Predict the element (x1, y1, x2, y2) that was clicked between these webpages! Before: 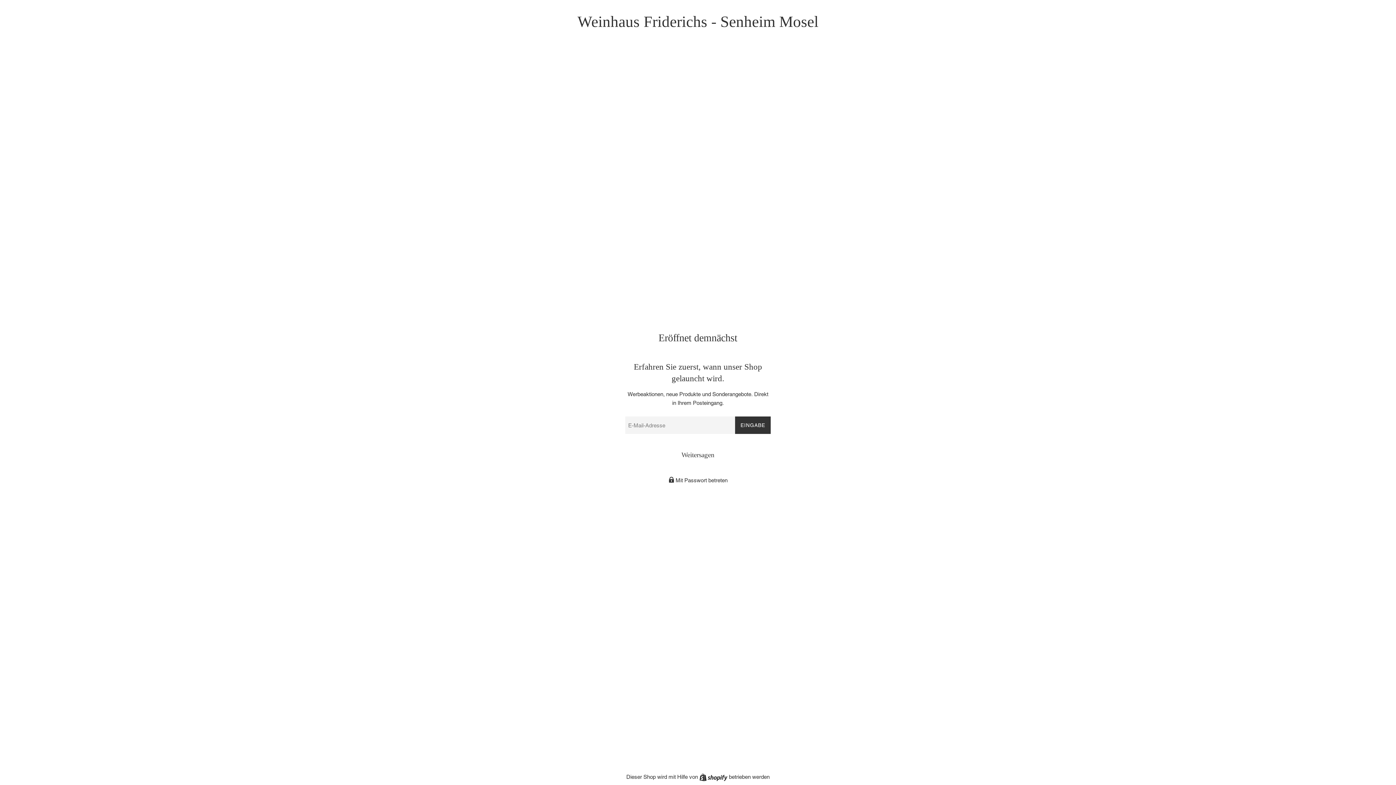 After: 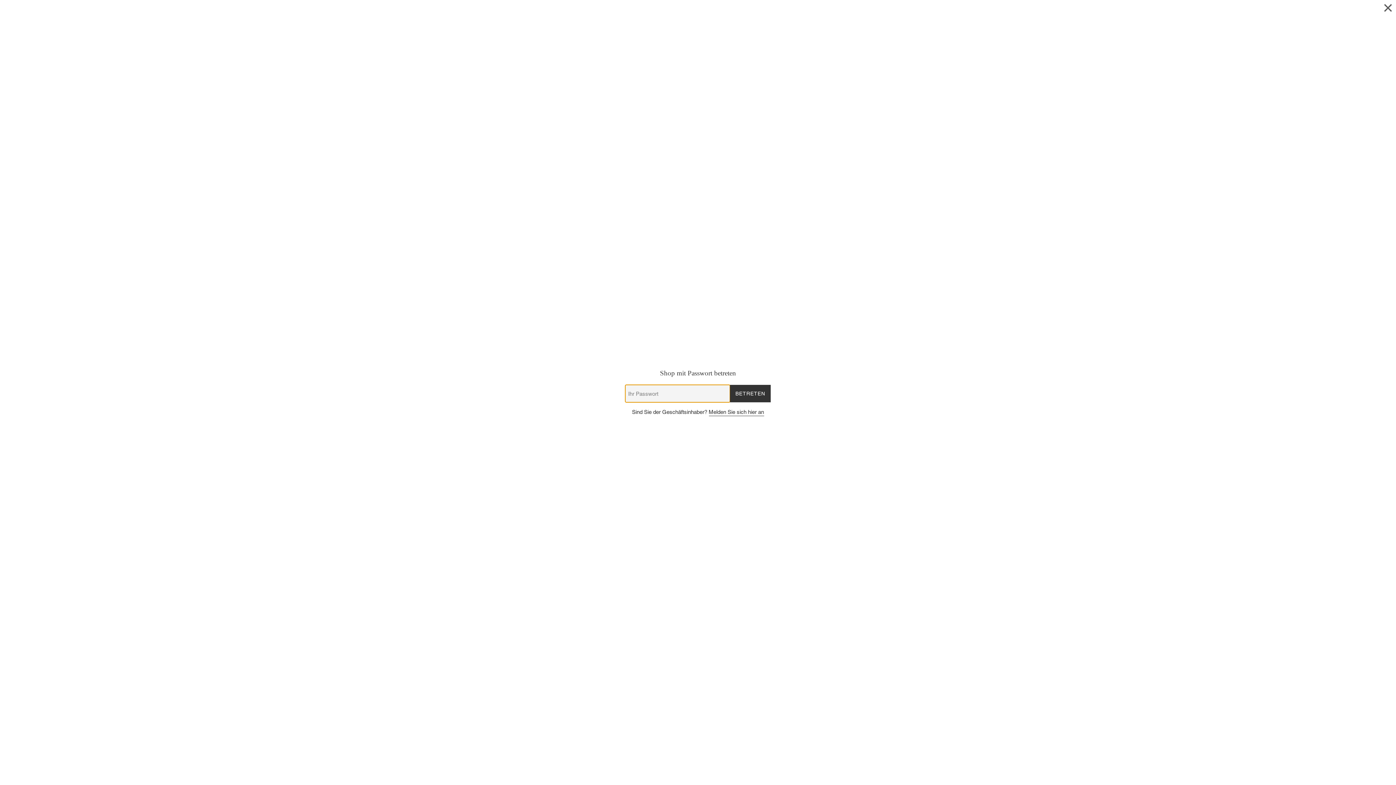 Action: label:  Mit Passwort betreten bbox: (625, 476, 770, 485)